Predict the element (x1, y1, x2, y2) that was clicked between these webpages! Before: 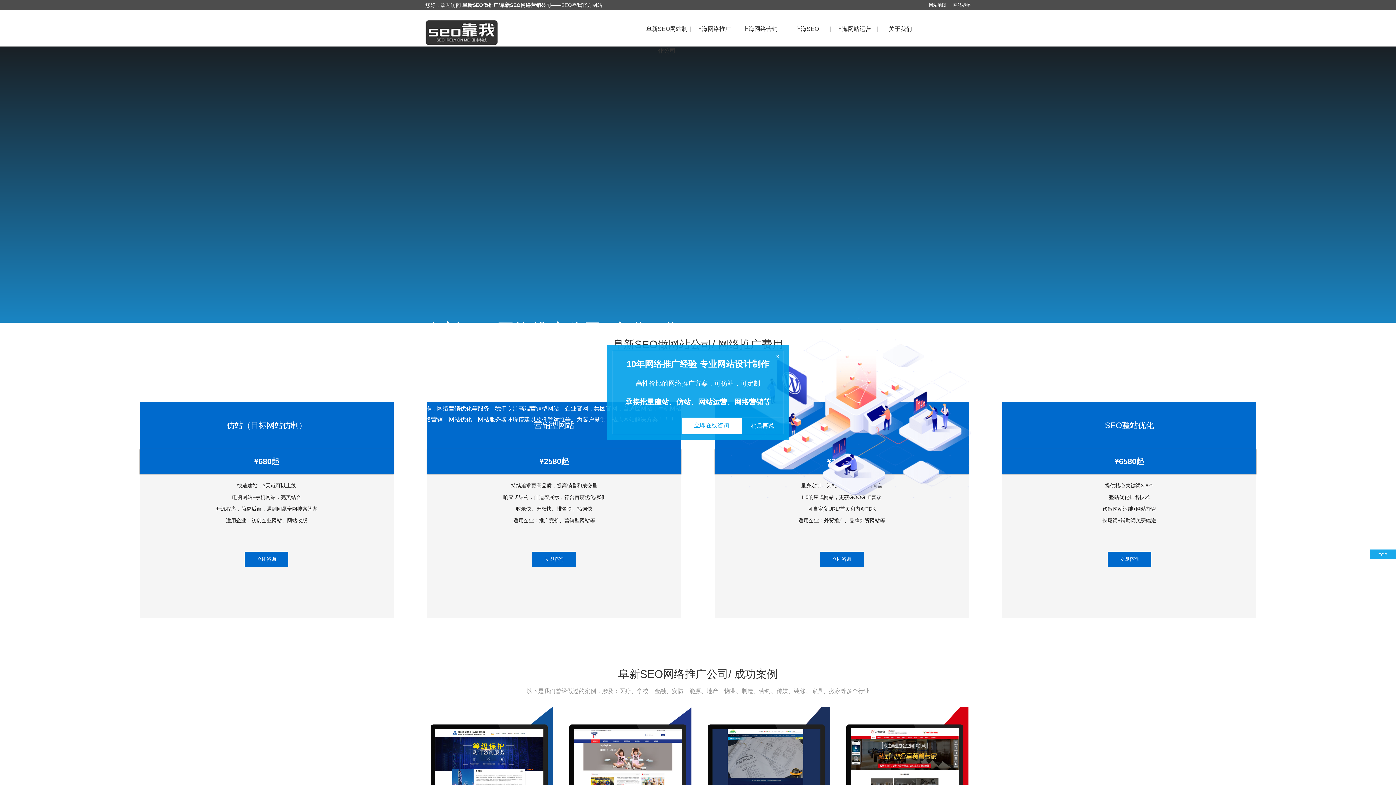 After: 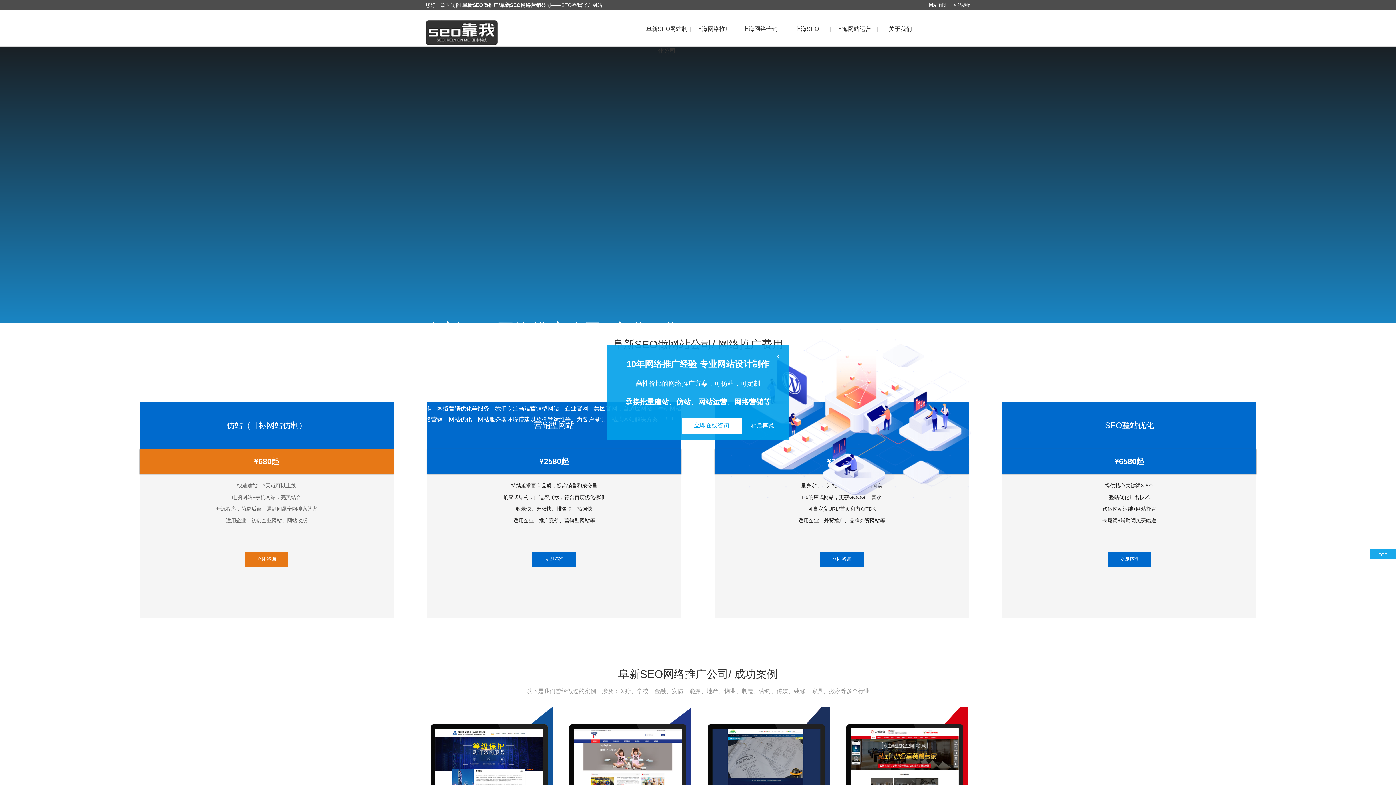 Action: label: 仿站（目标网站仿制） bbox: (226, 420, 306, 430)